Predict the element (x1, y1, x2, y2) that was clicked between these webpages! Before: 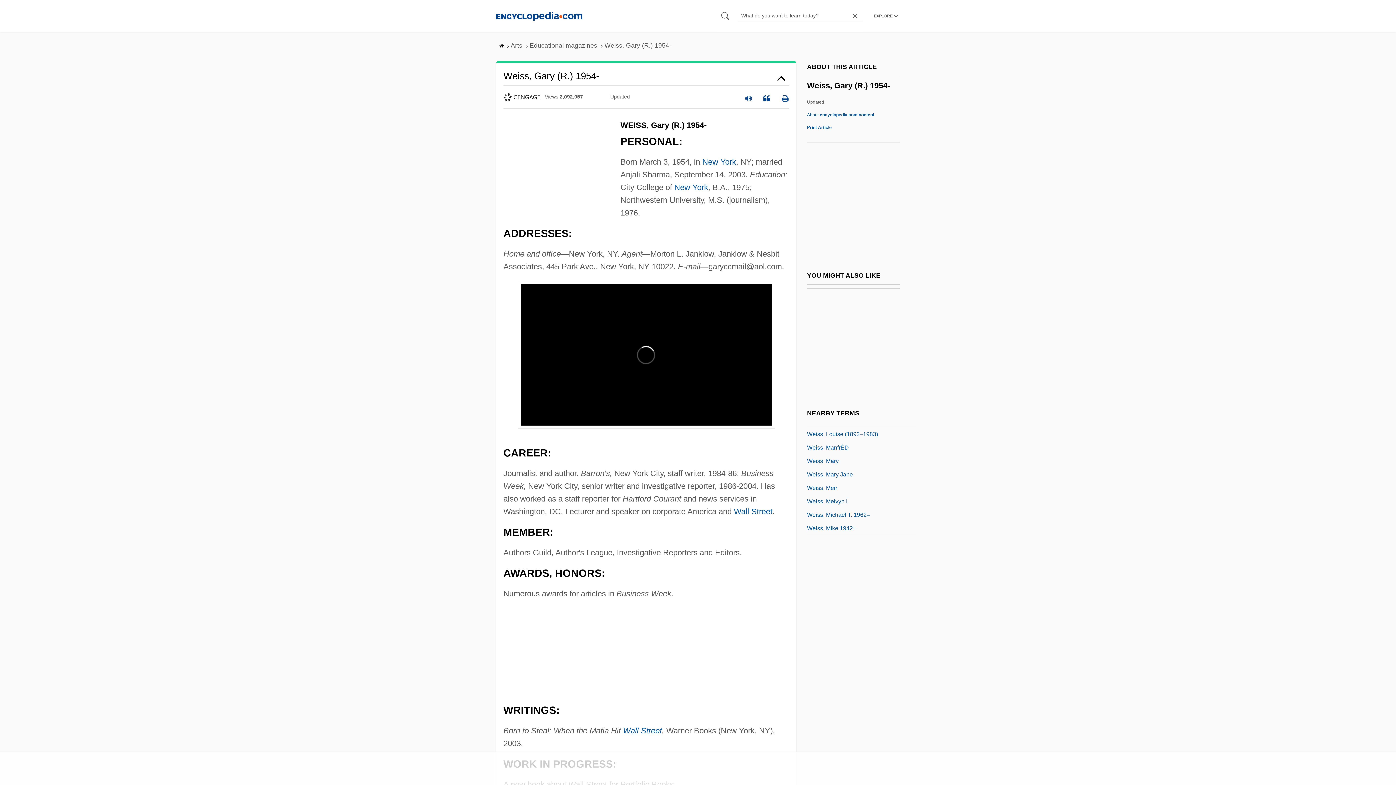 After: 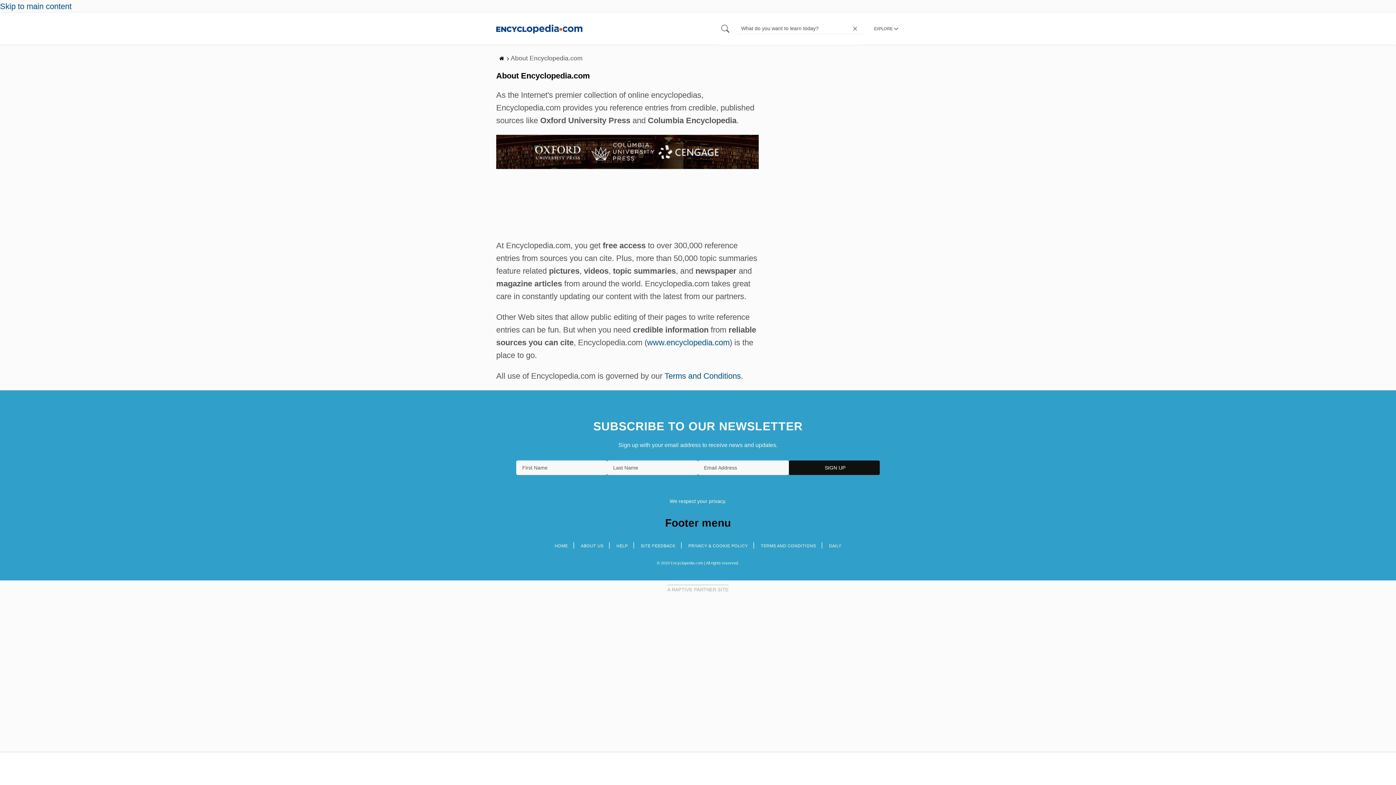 Action: bbox: (807, 112, 874, 117) label: About encyclopedia.com content